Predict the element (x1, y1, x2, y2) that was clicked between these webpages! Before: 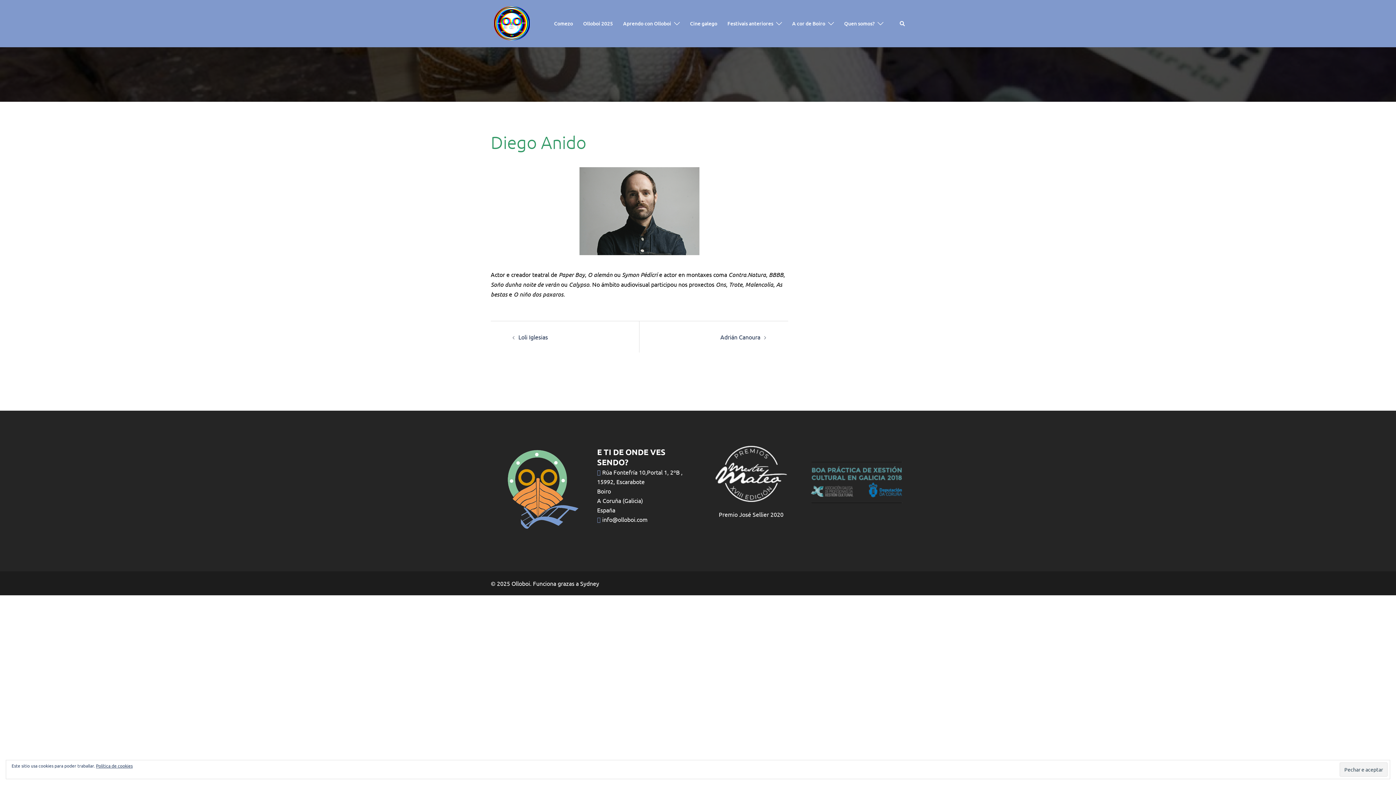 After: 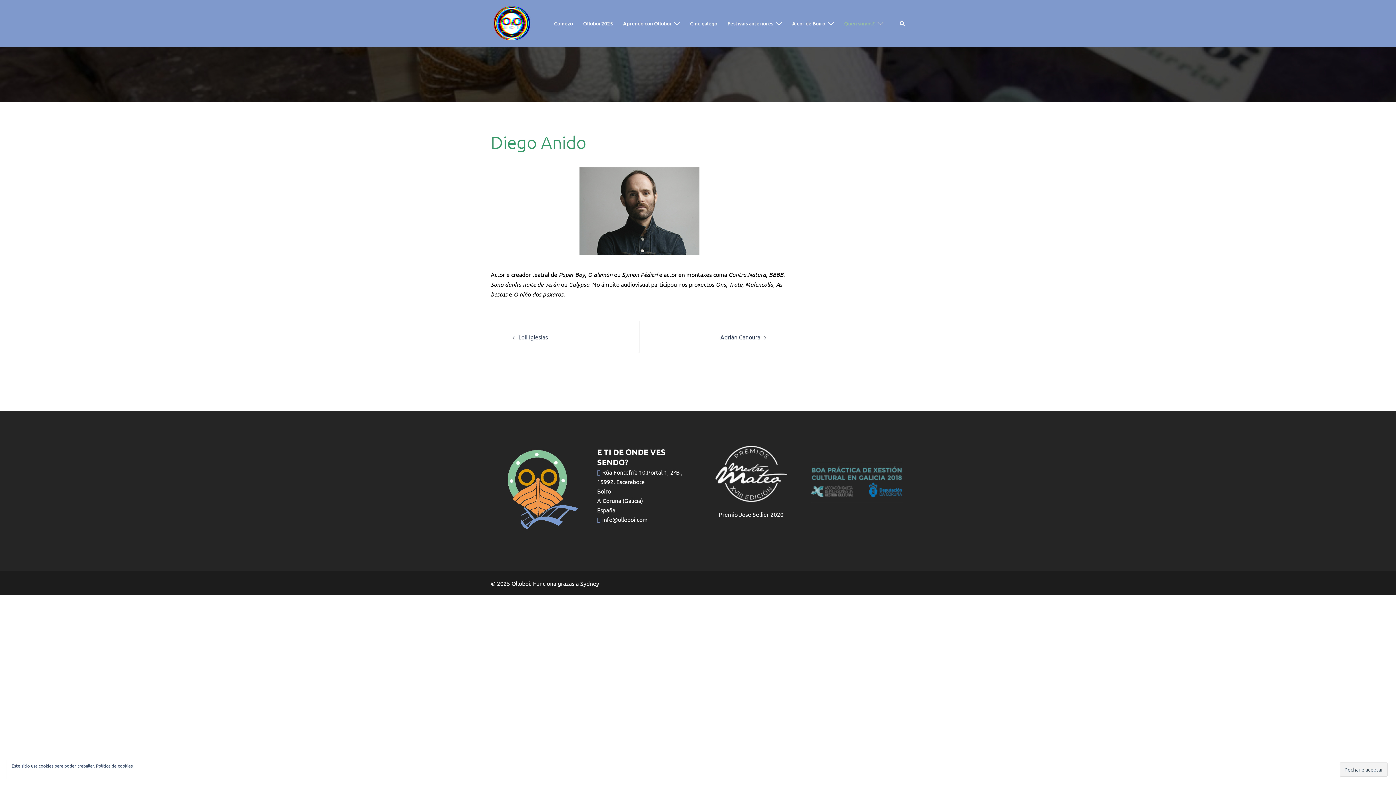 Action: bbox: (844, 19, 874, 27) label: Quen somos?